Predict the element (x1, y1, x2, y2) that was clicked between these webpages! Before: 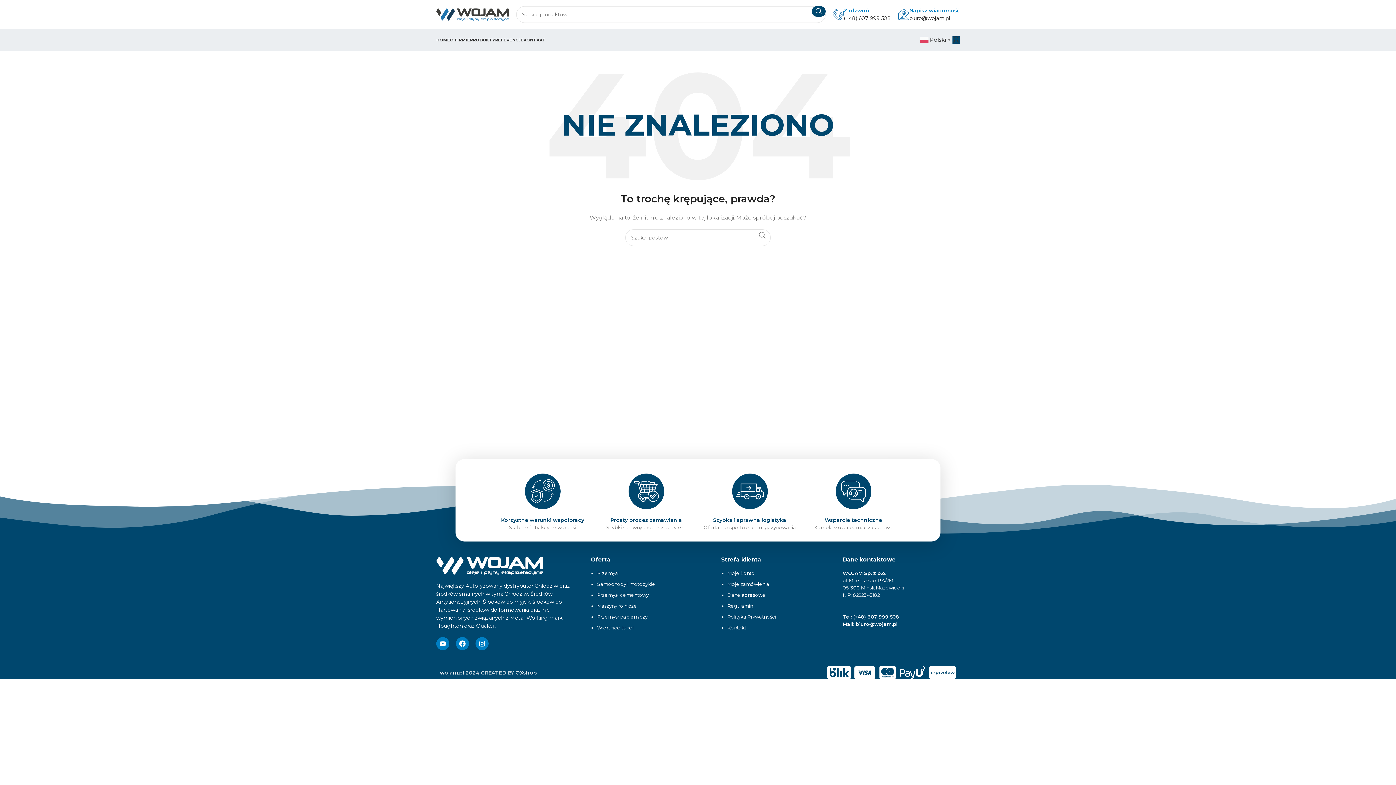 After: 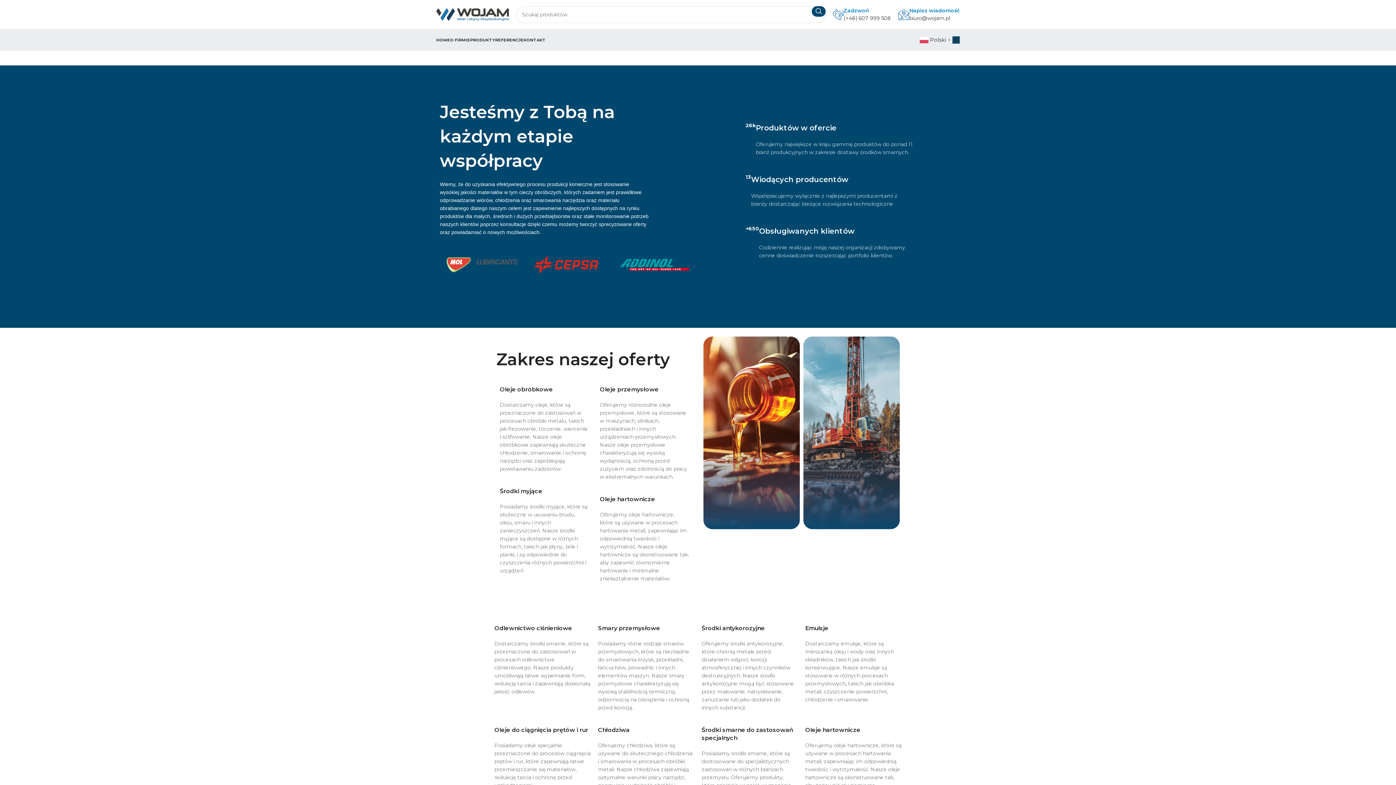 Action: label: O FIRMIE bbox: (450, 32, 470, 47)